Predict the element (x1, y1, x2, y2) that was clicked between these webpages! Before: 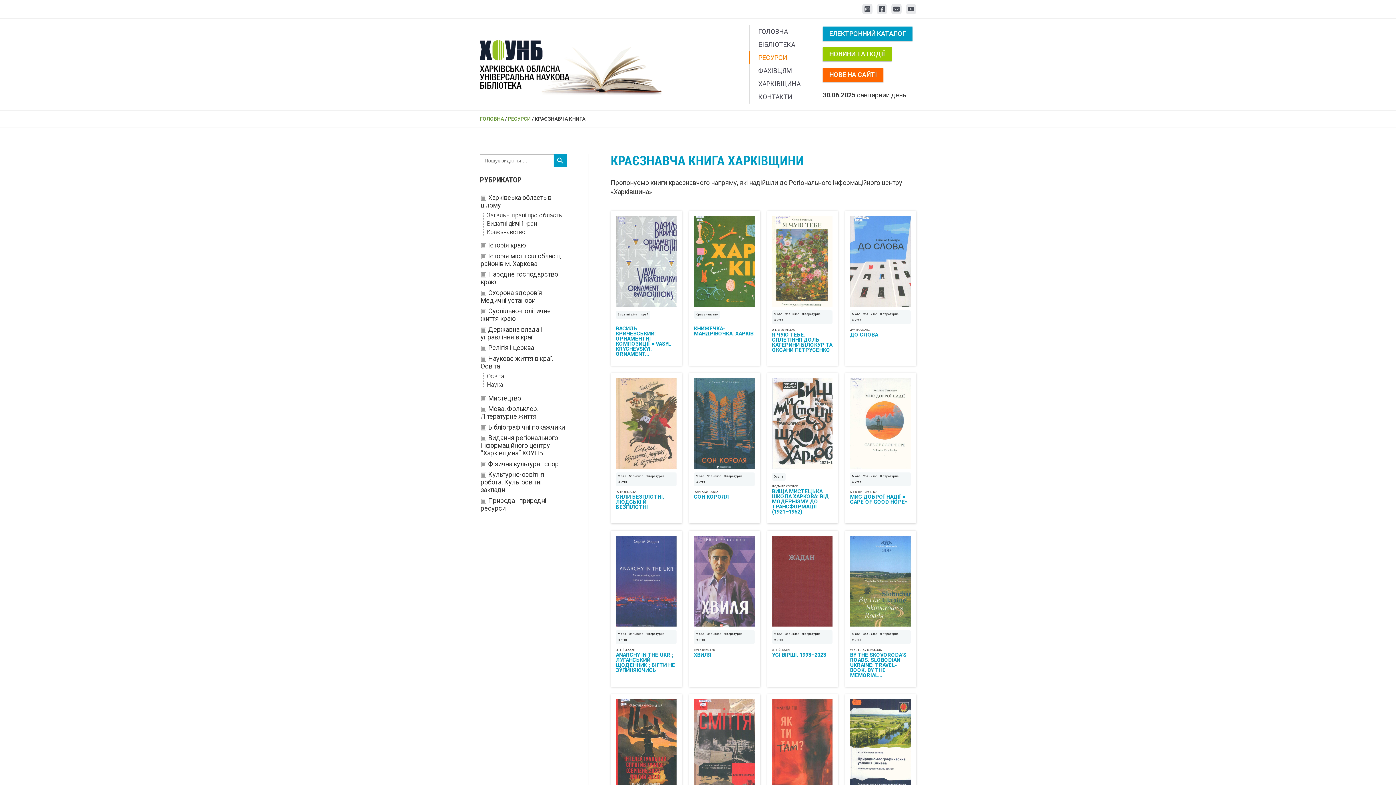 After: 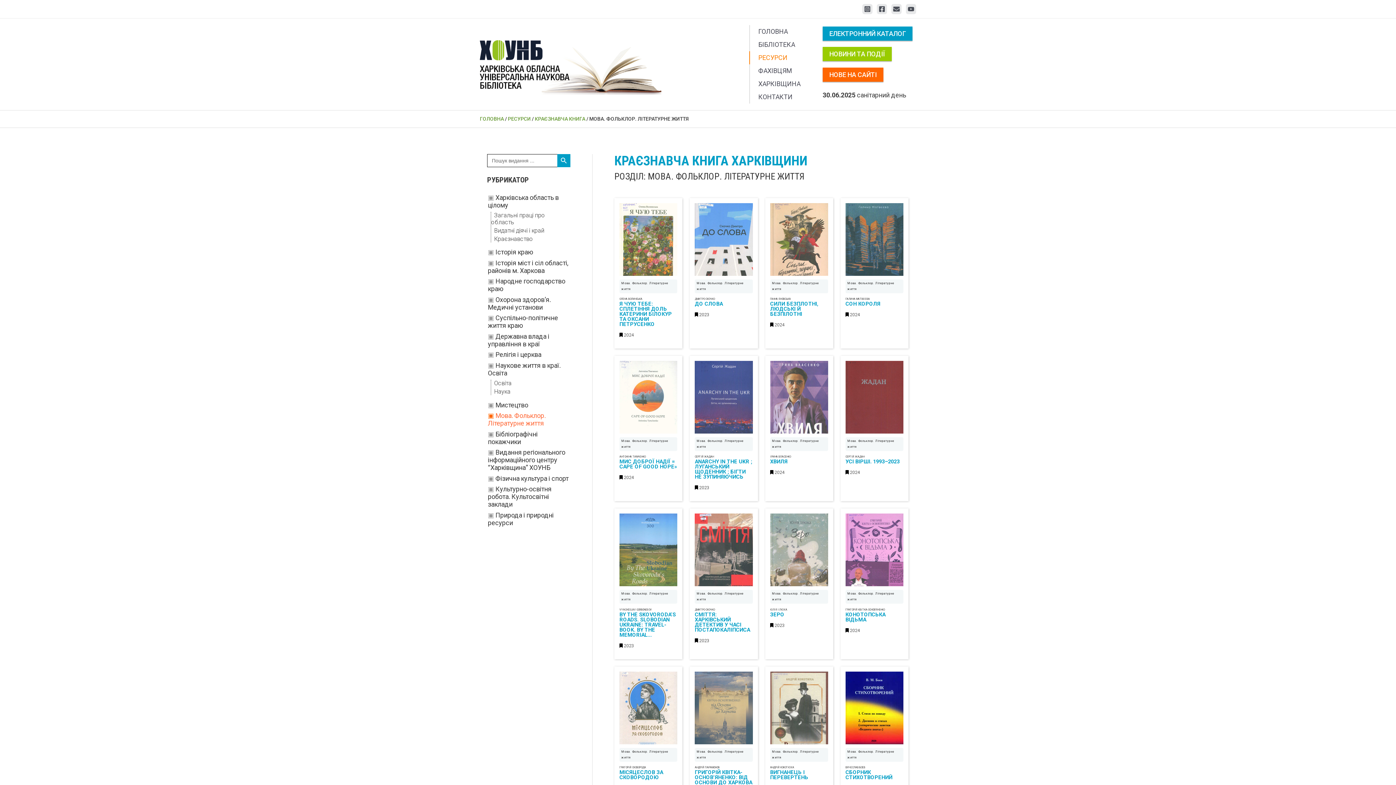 Action: label: Мова. Фольклор. Літературне життя bbox: (772, 310, 832, 324)